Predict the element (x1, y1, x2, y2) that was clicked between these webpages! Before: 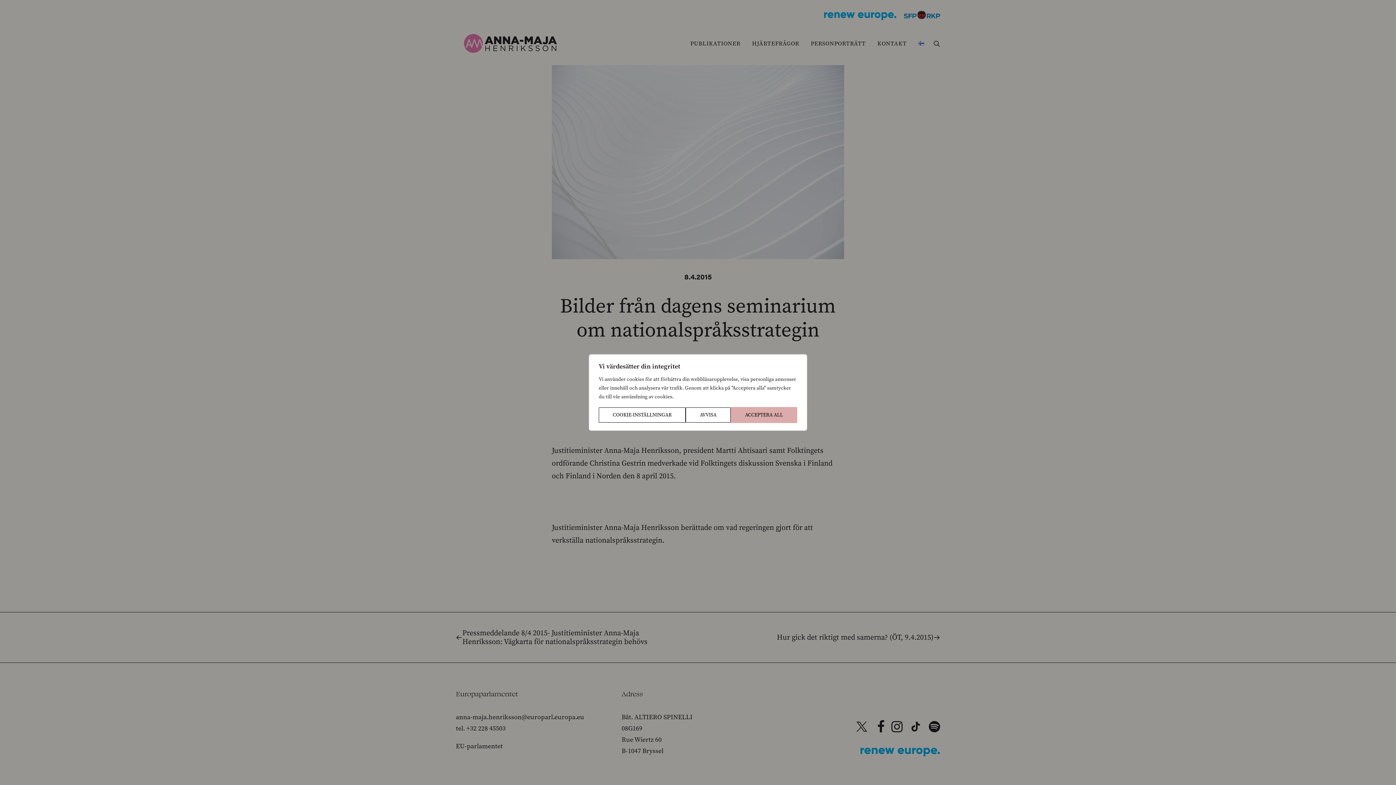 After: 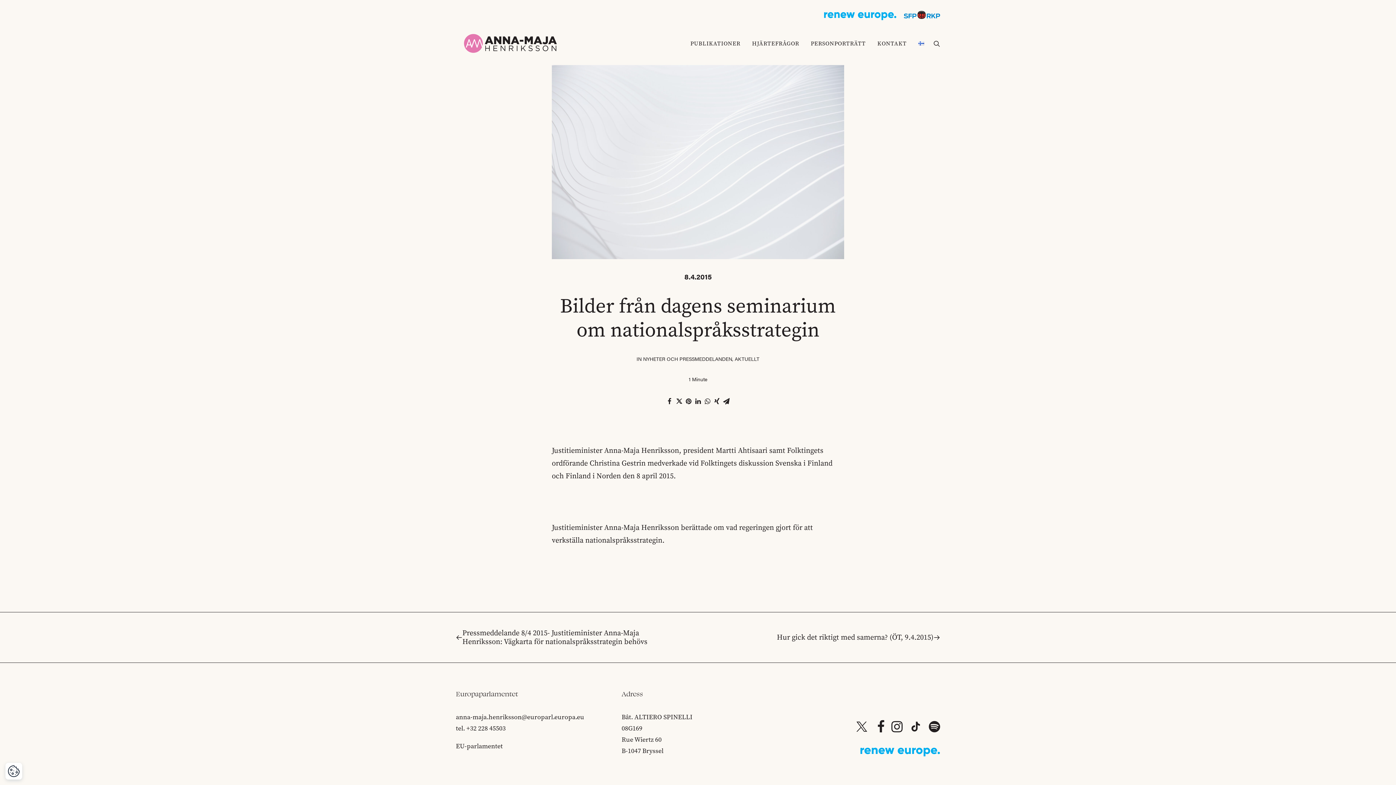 Action: label: Acceptera All bbox: (730, 407, 797, 423)